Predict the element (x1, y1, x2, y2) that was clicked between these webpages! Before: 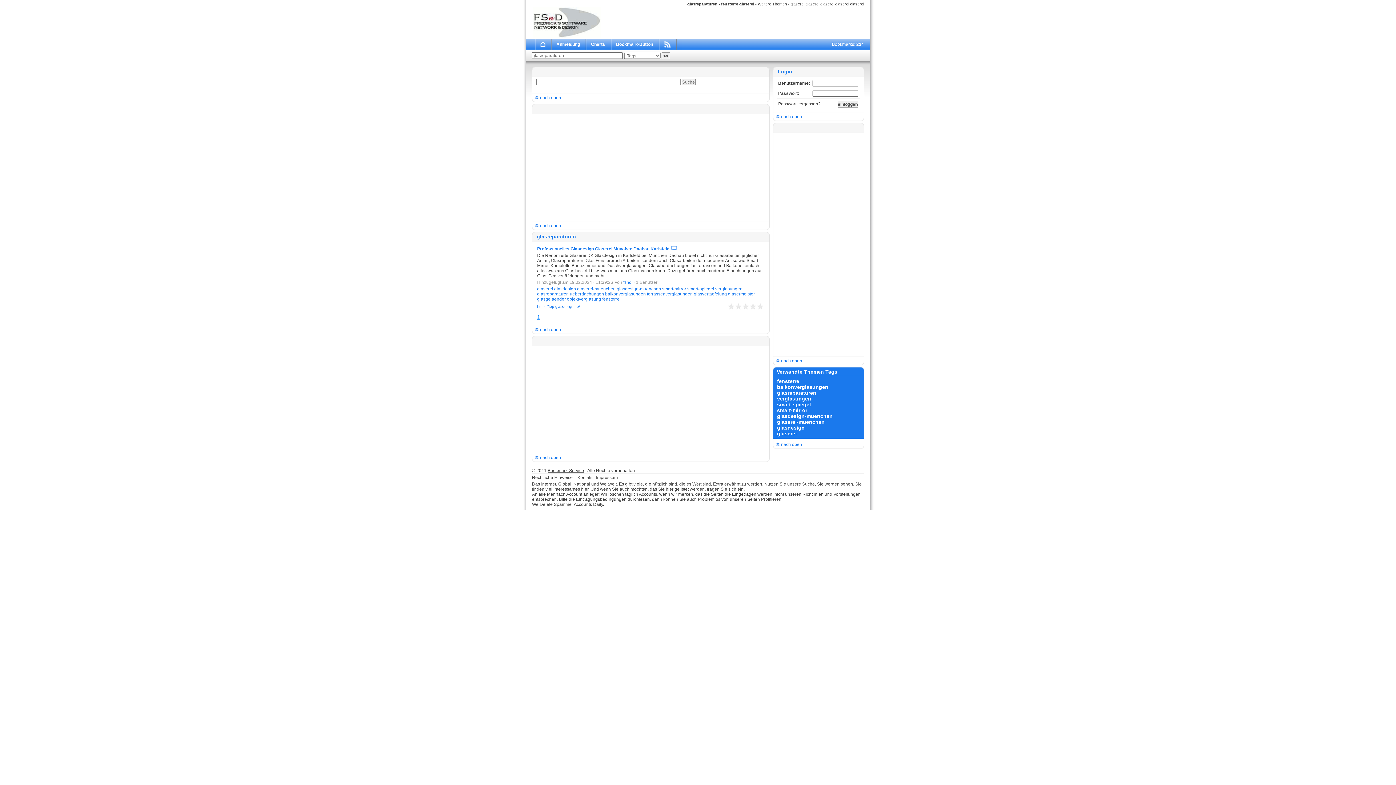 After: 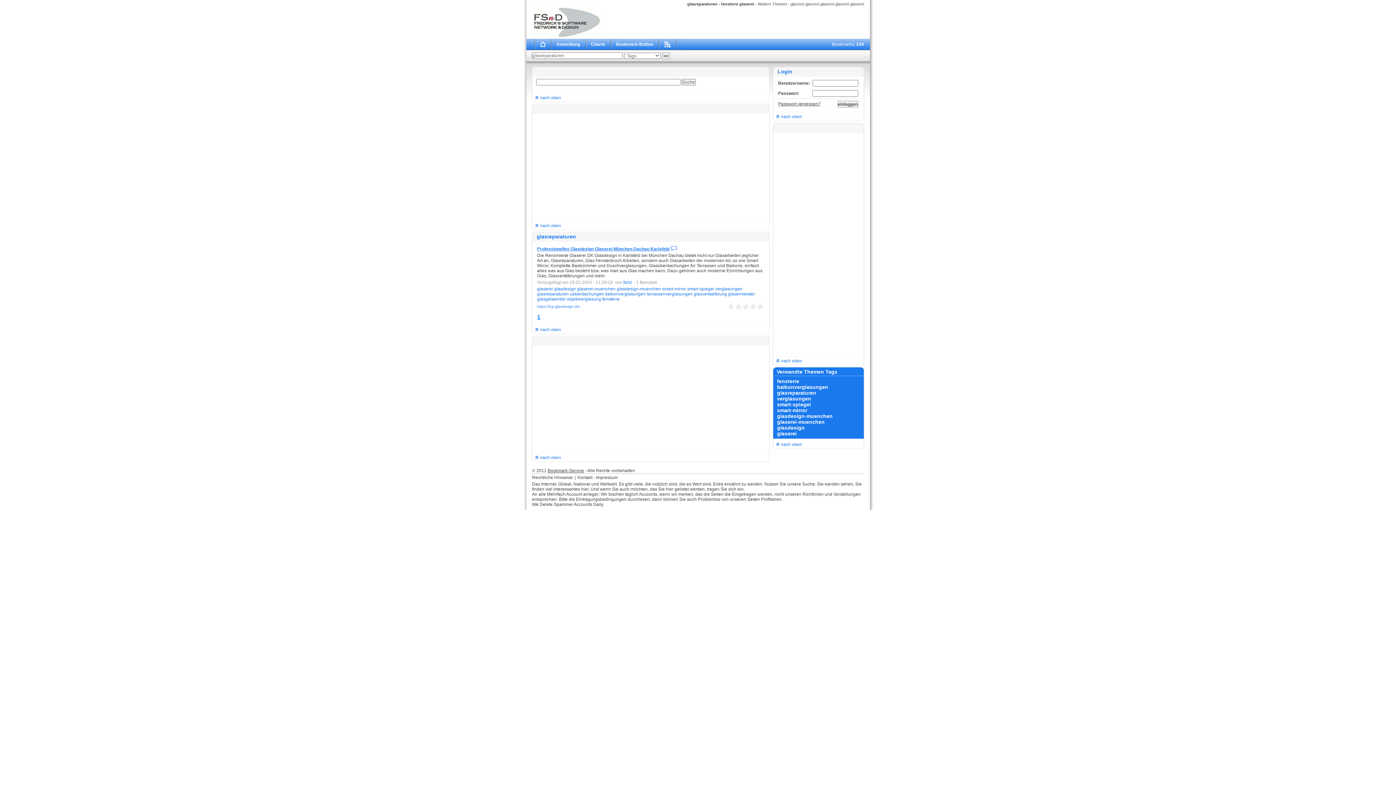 Action: label:  nach oben bbox: (776, 442, 802, 447)